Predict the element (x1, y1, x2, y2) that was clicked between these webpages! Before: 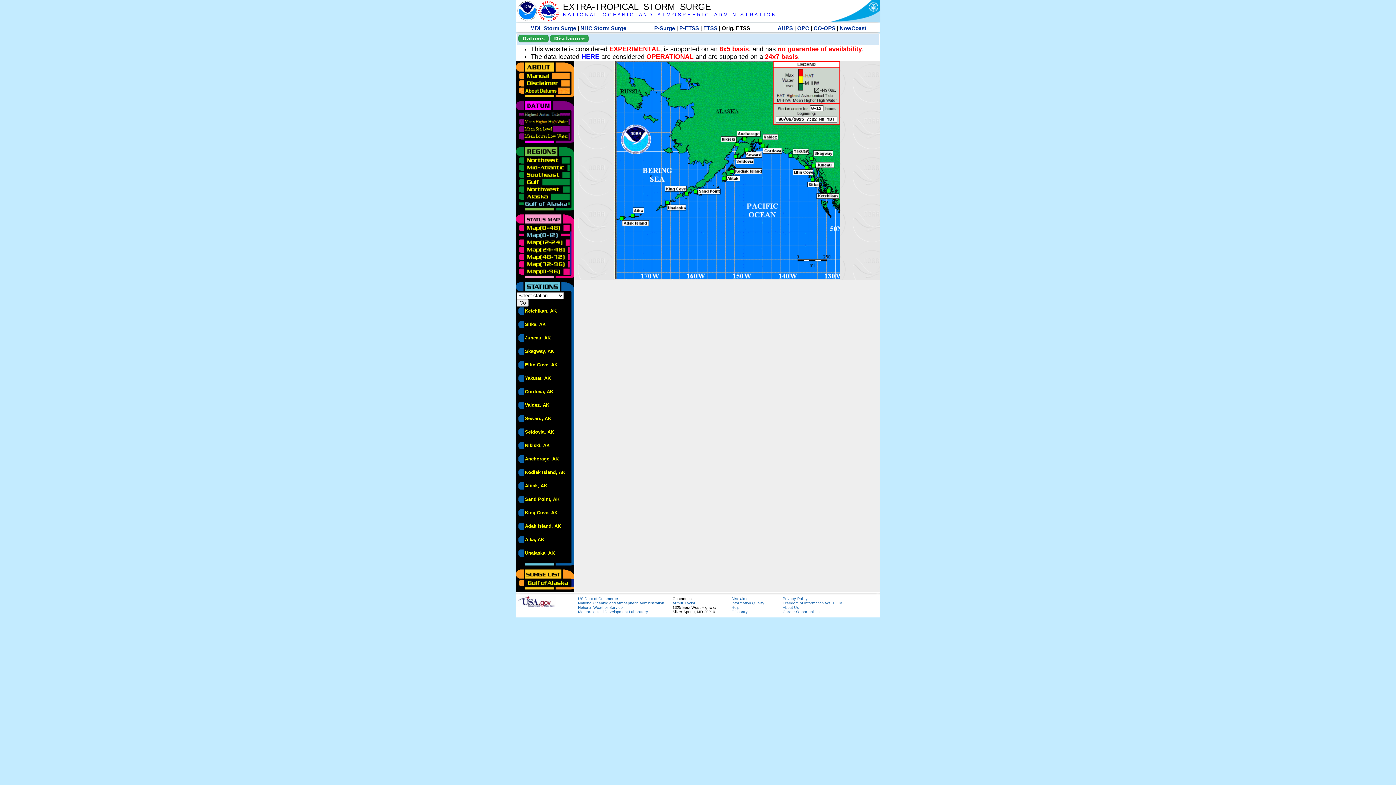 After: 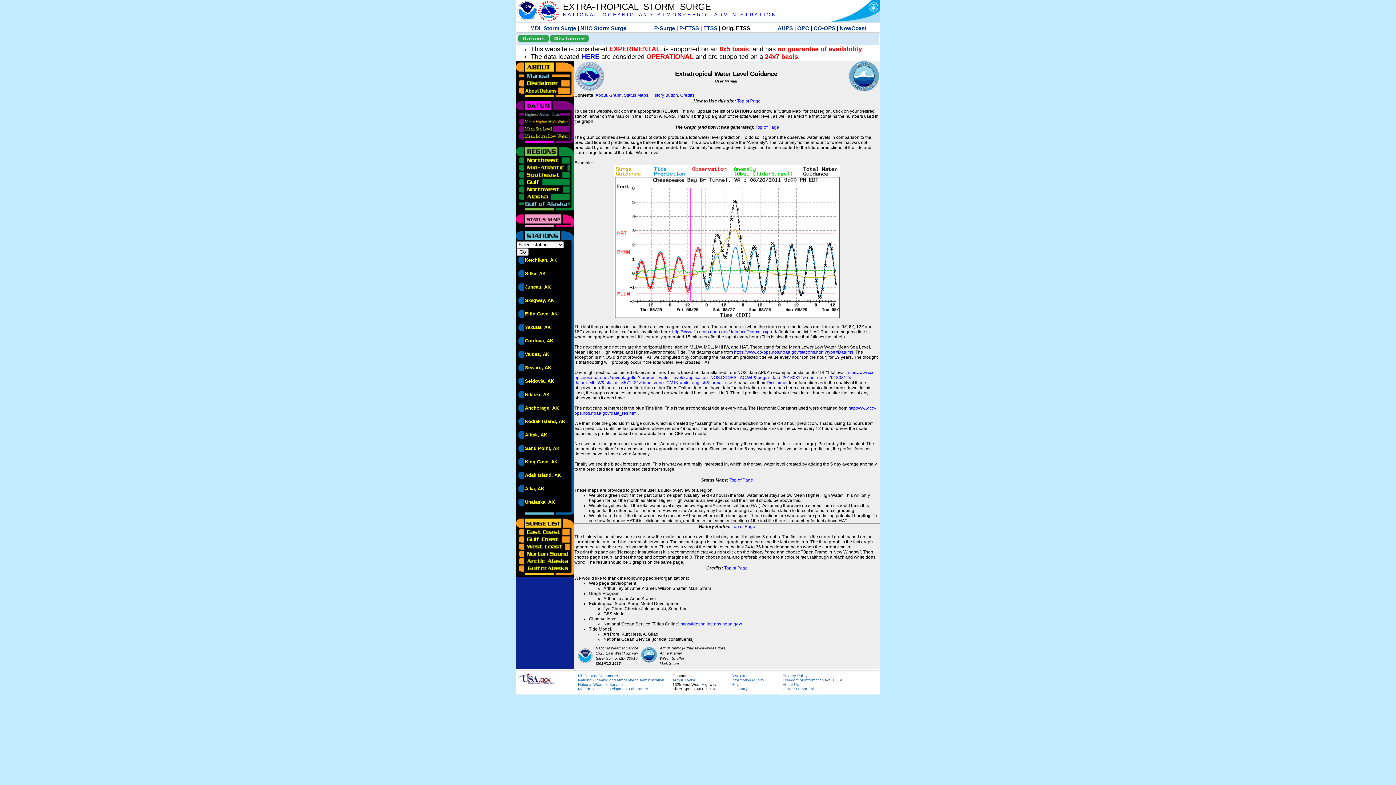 Action: bbox: (516, 72, 570, 77)